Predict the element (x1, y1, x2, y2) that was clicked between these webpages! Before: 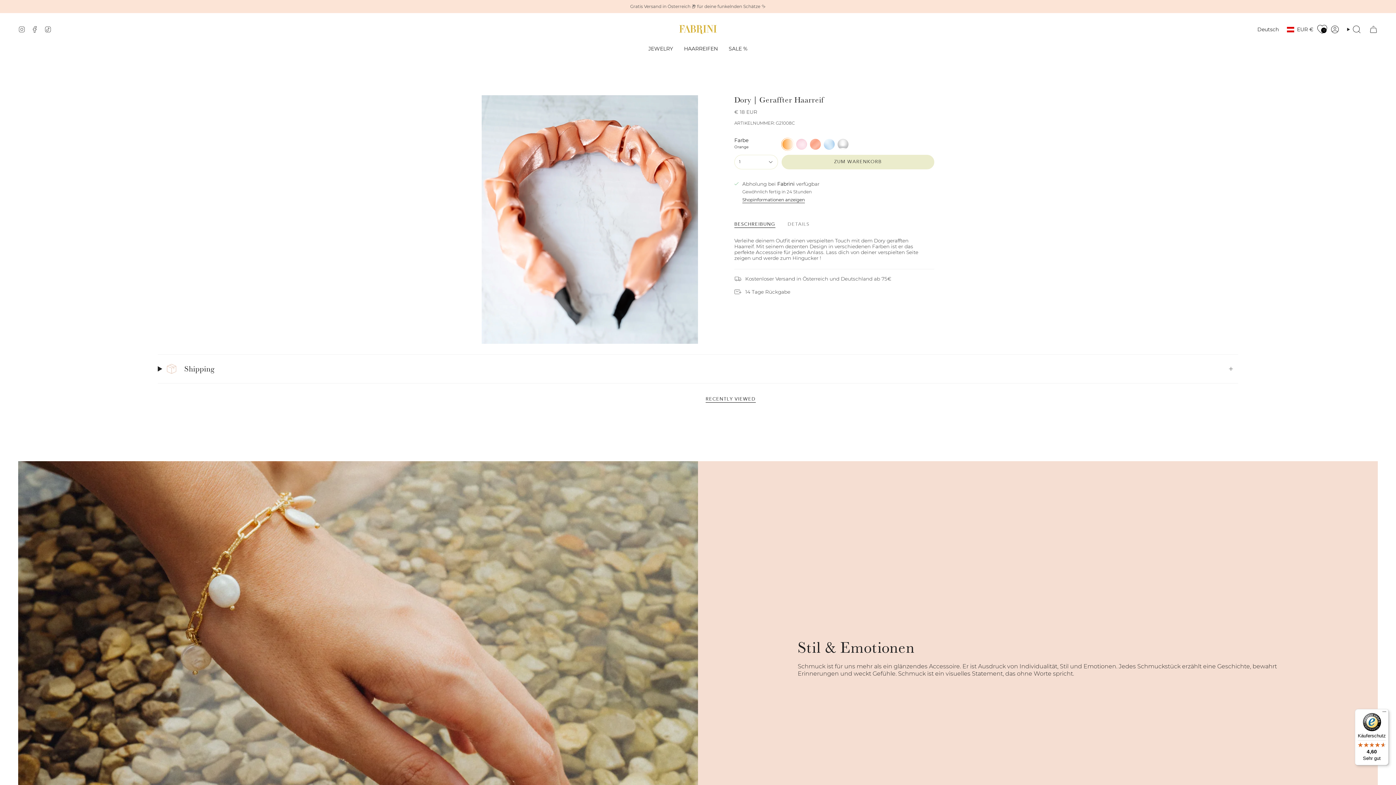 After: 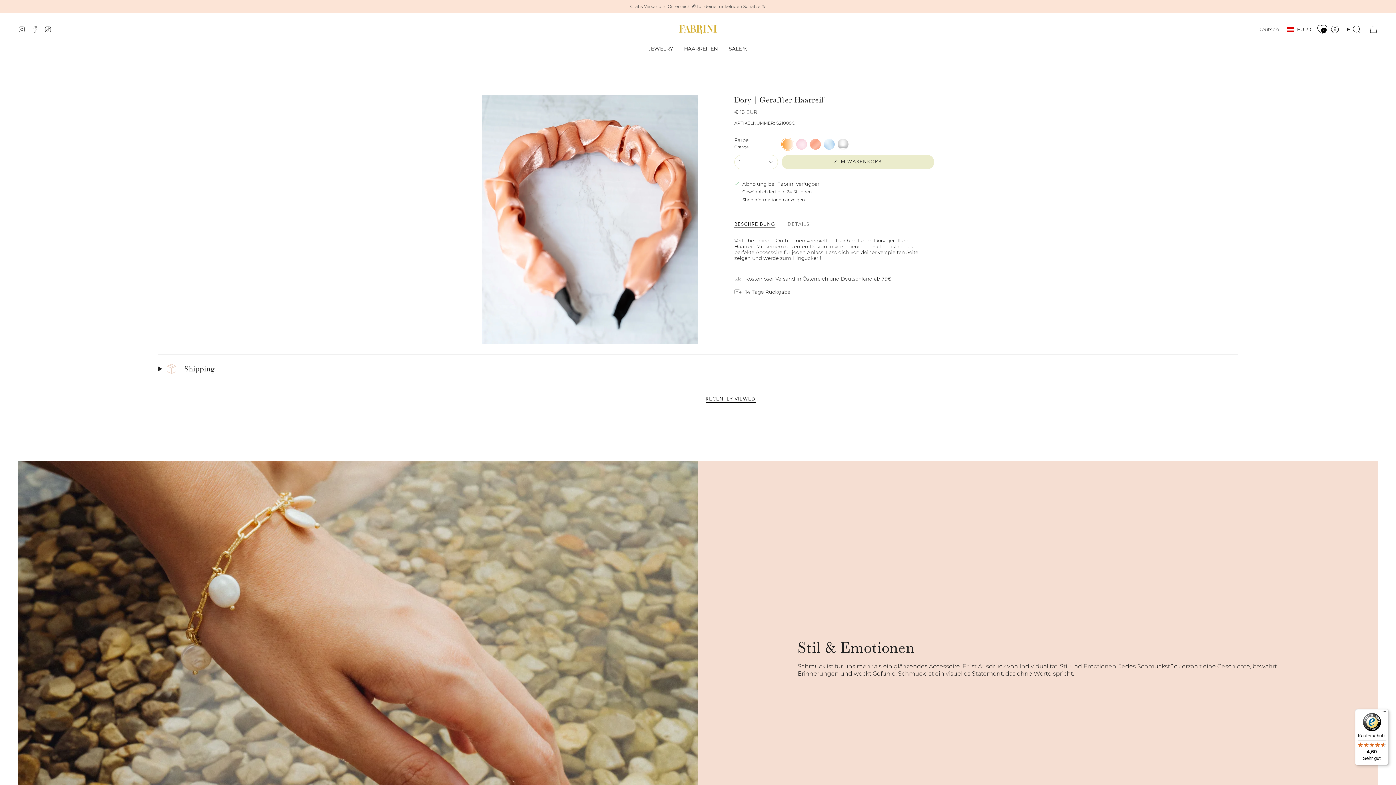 Action: bbox: (31, 26, 38, 31) label: Facebook